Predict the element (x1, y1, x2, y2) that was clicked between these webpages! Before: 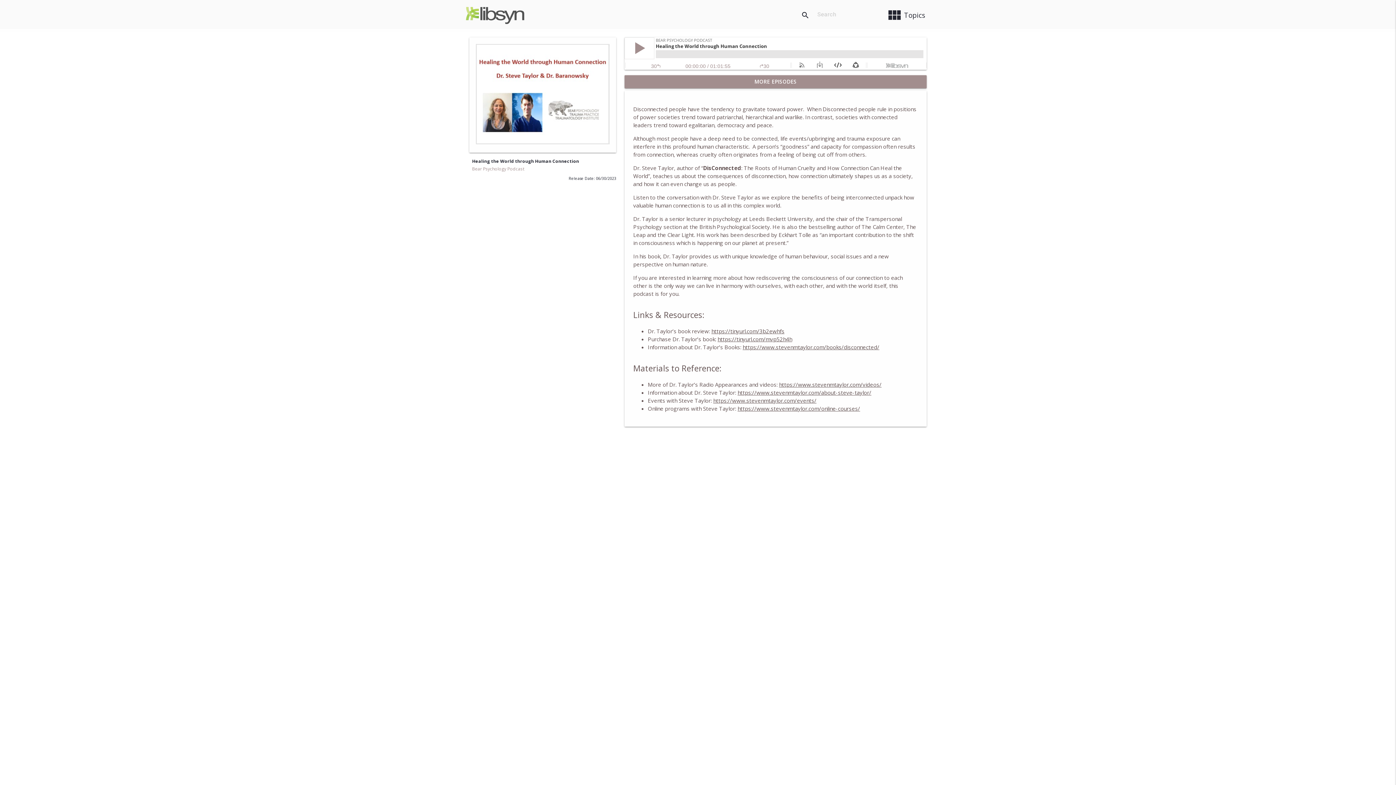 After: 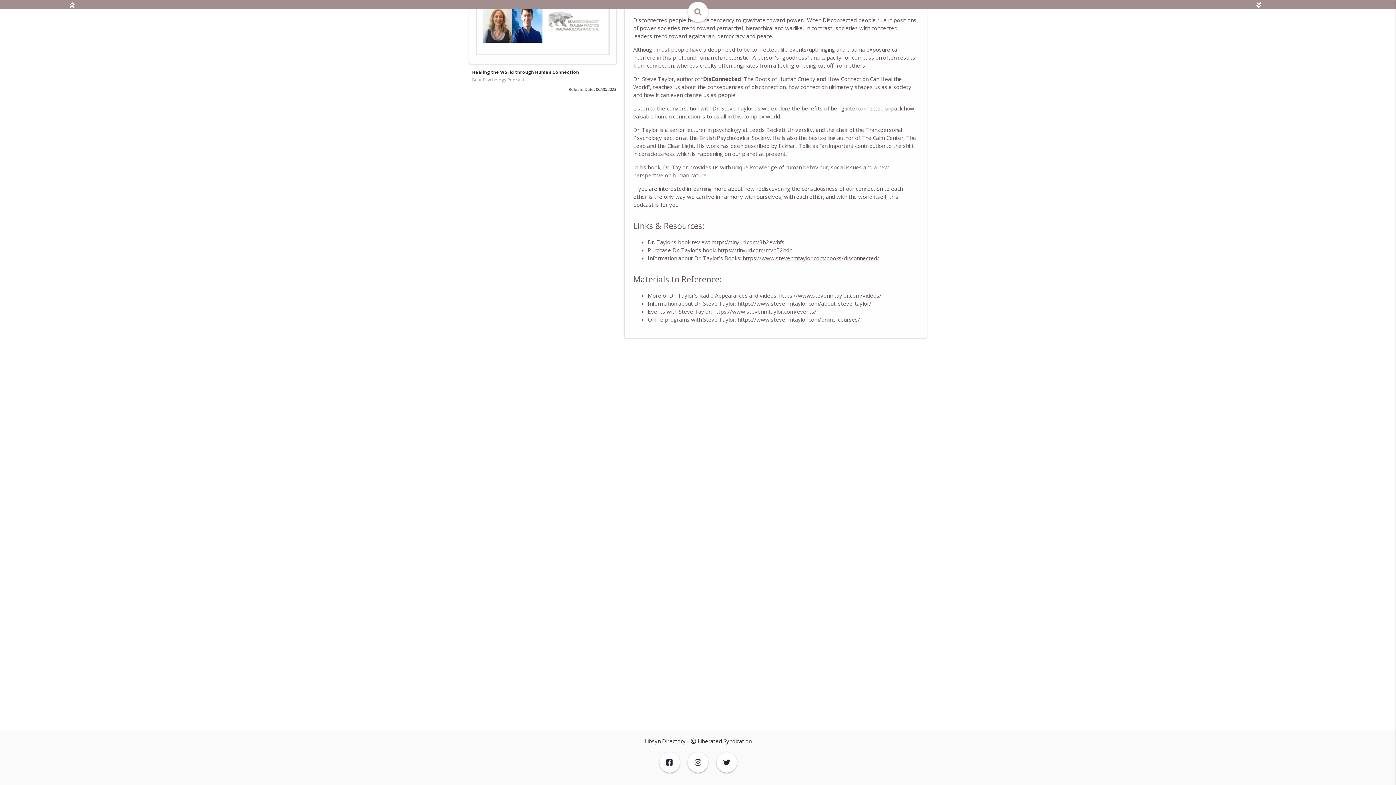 Action: bbox: (6, 37, 10, 44)